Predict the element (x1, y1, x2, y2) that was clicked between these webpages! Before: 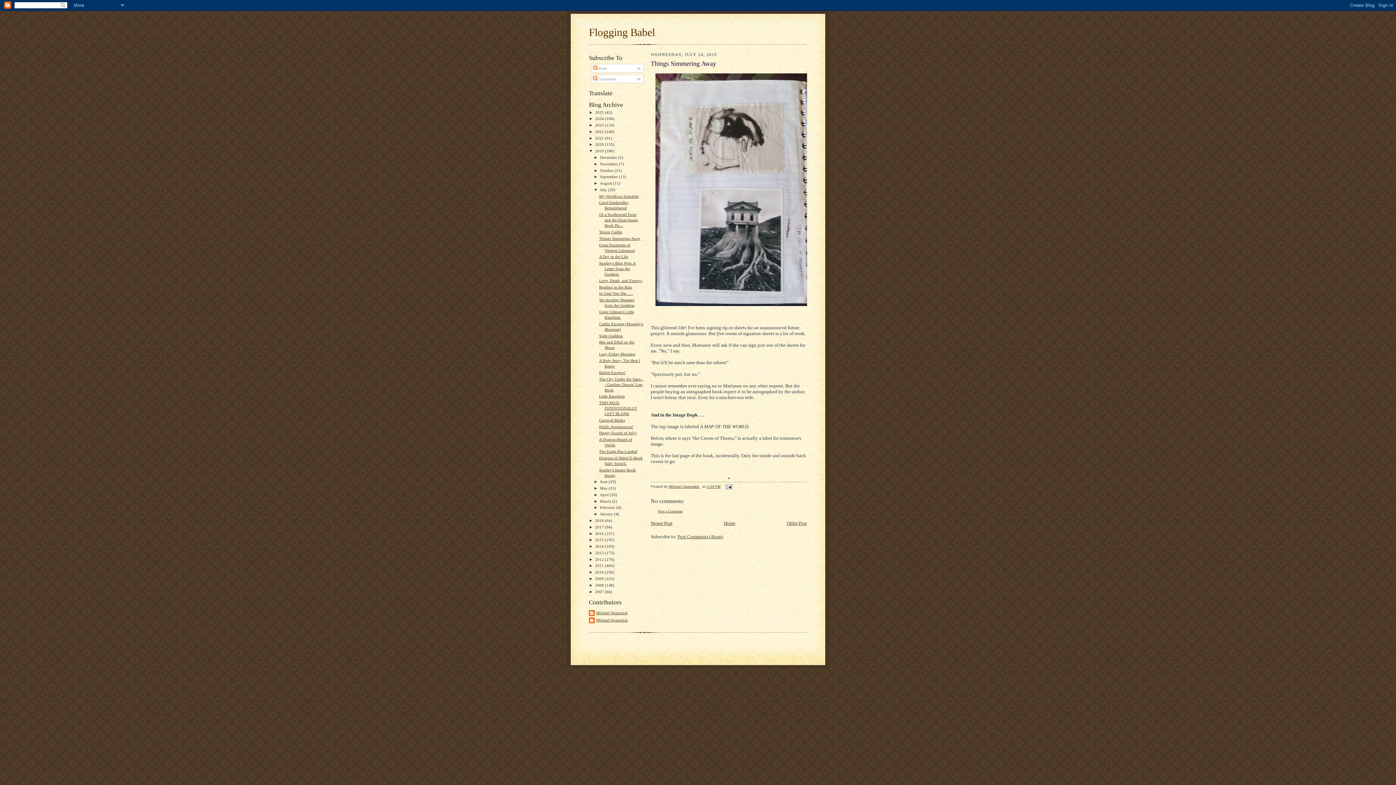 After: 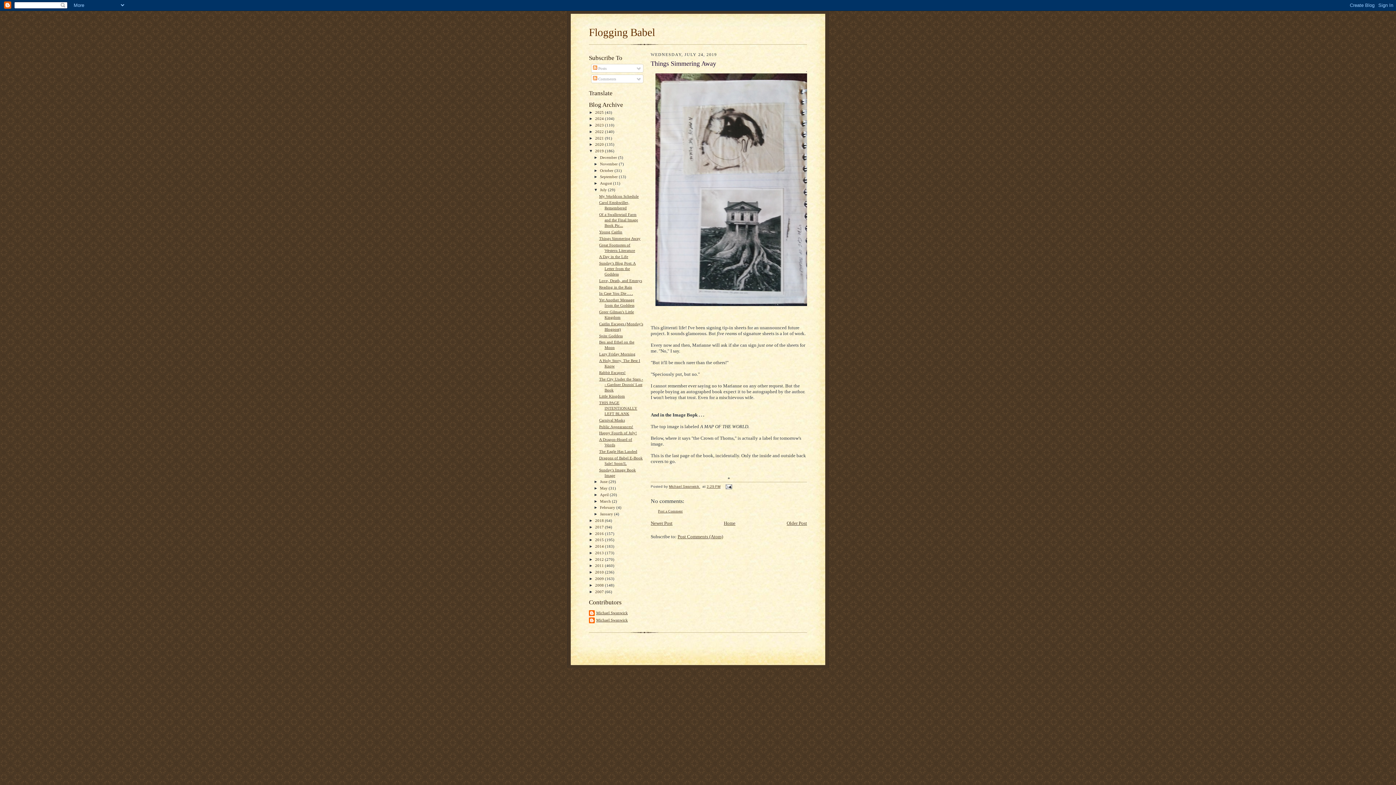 Action: label: Things Simmering Away bbox: (599, 236, 640, 240)